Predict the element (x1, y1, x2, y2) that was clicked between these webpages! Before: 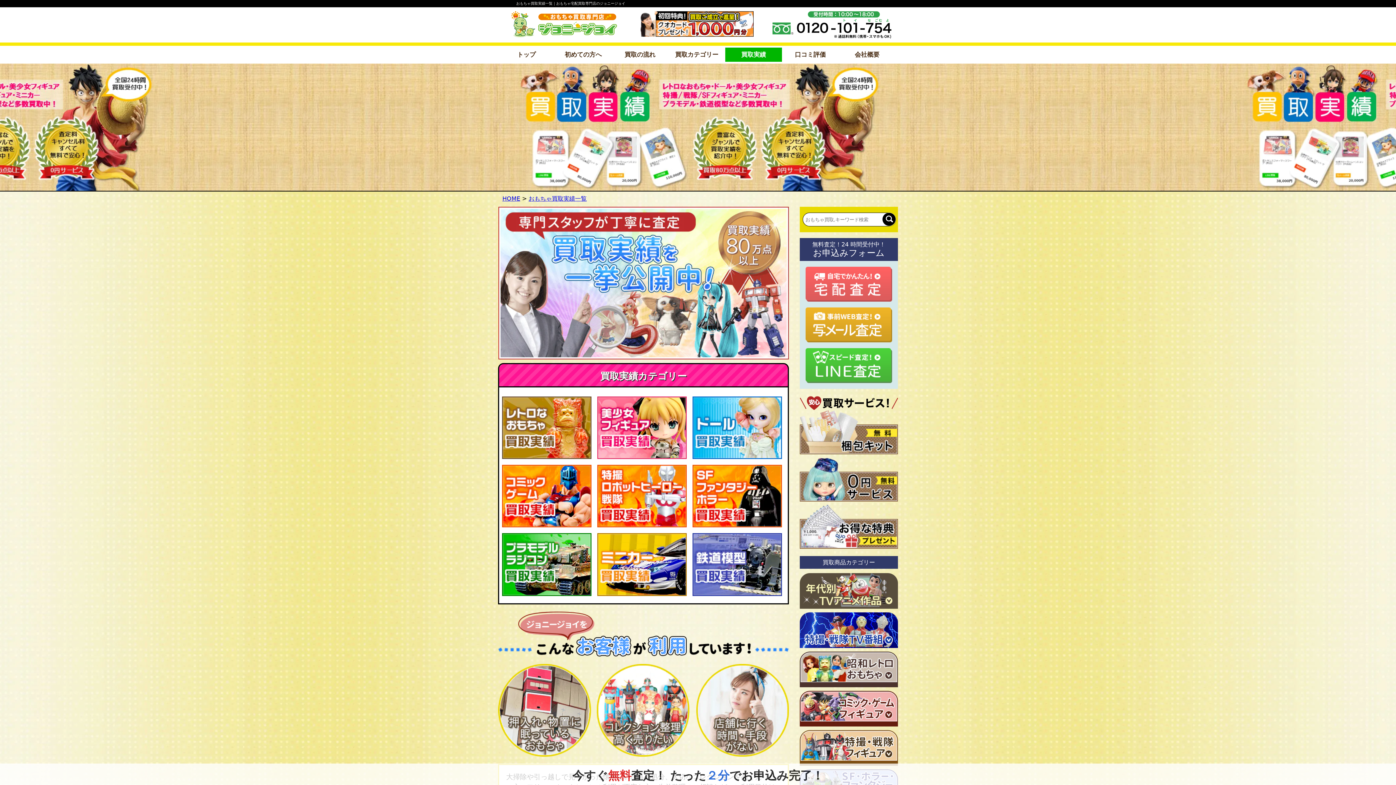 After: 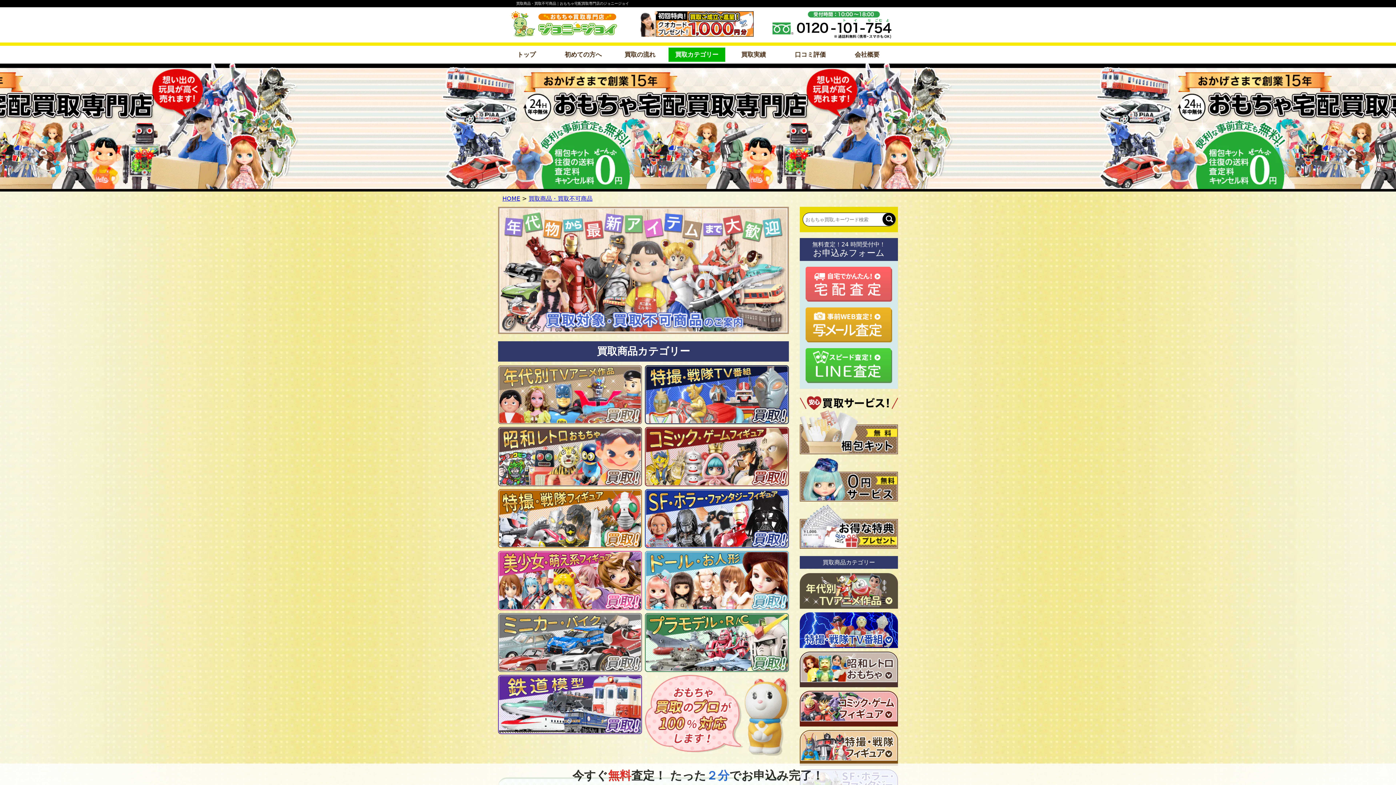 Action: label: 買取カテゴリー bbox: (668, 47, 725, 61)